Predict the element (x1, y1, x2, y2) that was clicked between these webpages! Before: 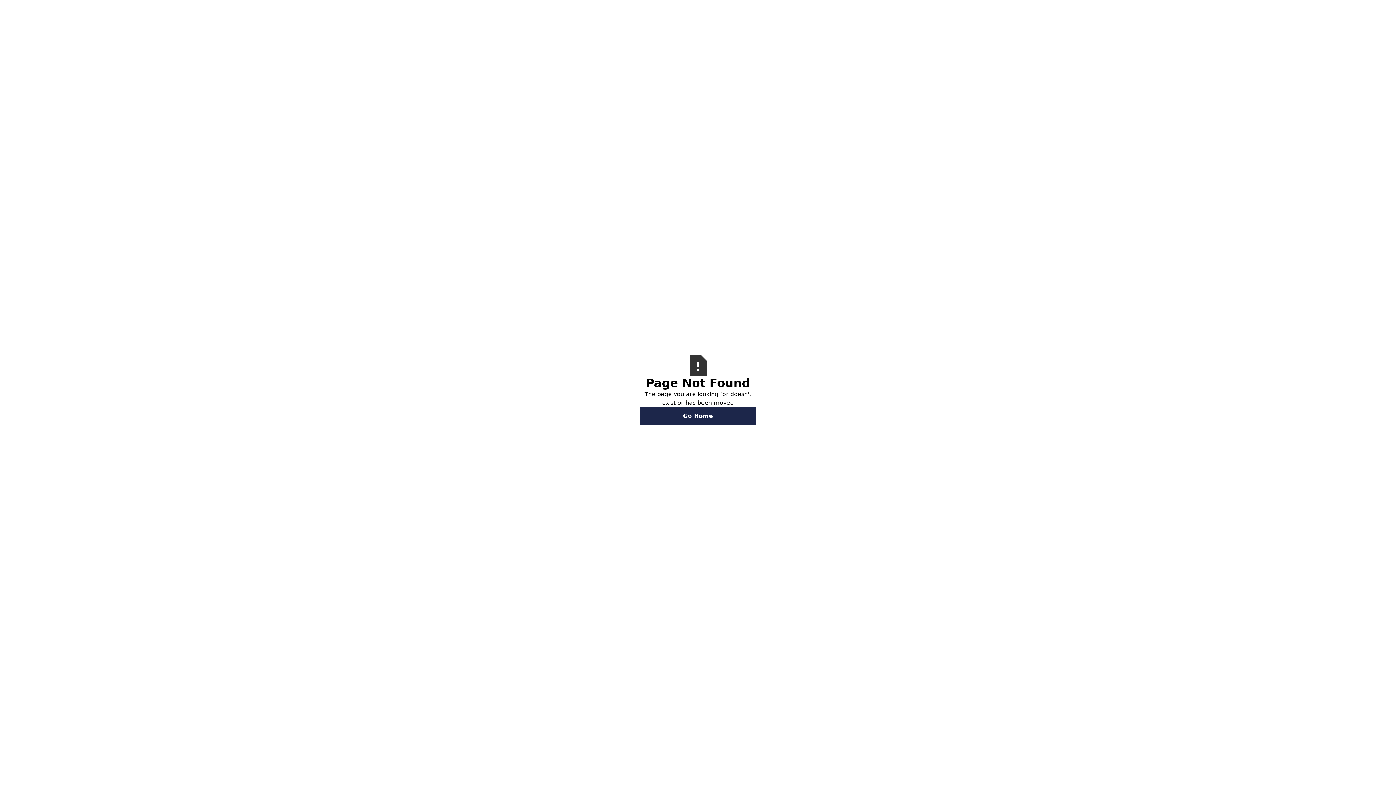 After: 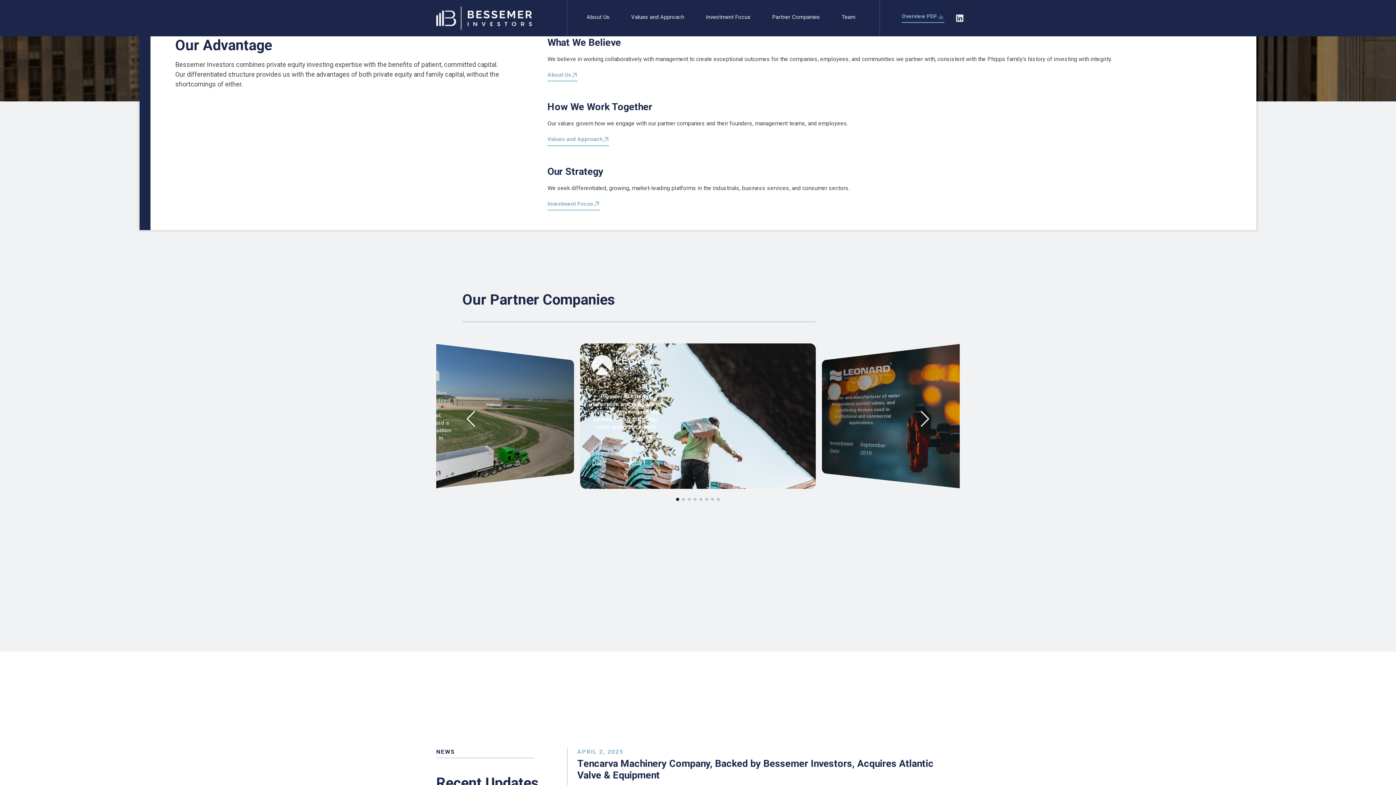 Action: label: Go Home bbox: (640, 407, 756, 425)